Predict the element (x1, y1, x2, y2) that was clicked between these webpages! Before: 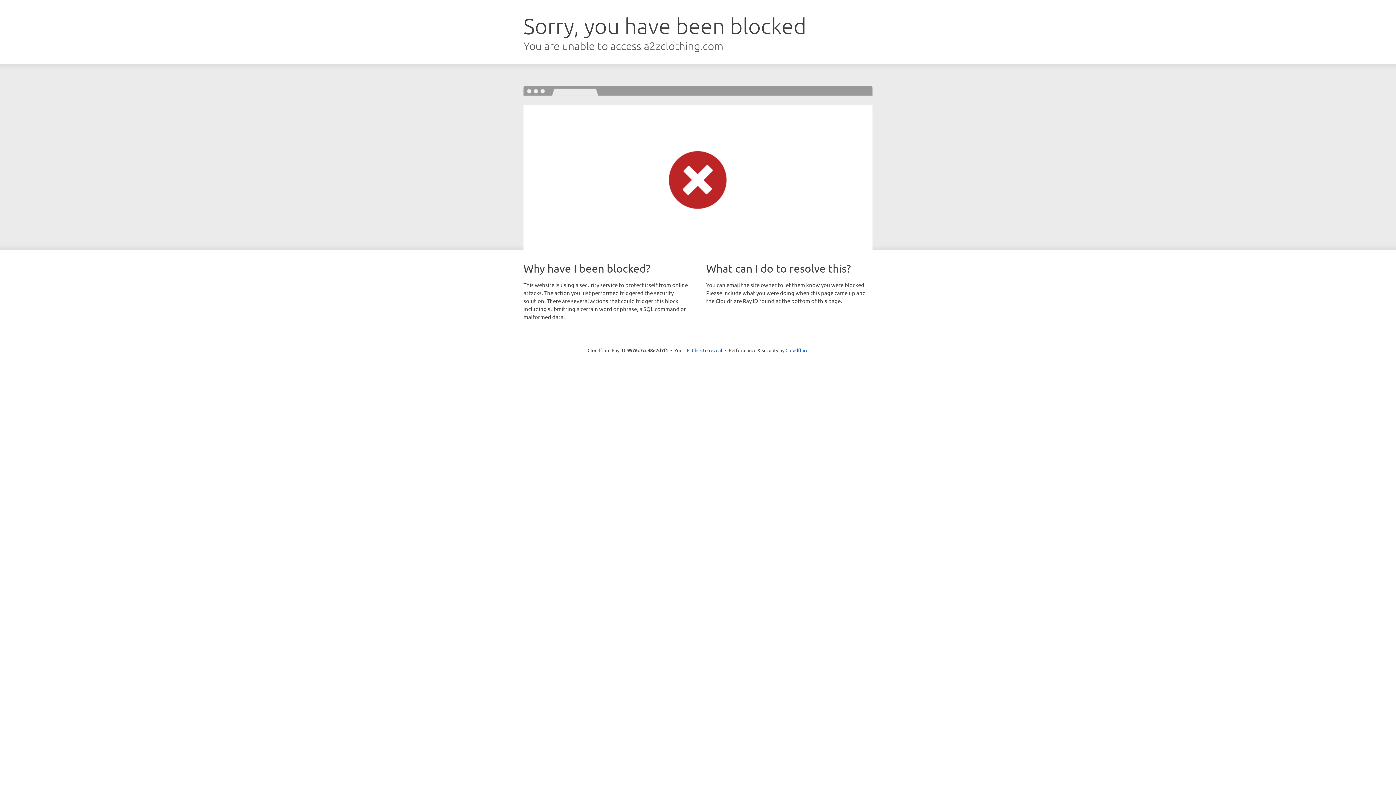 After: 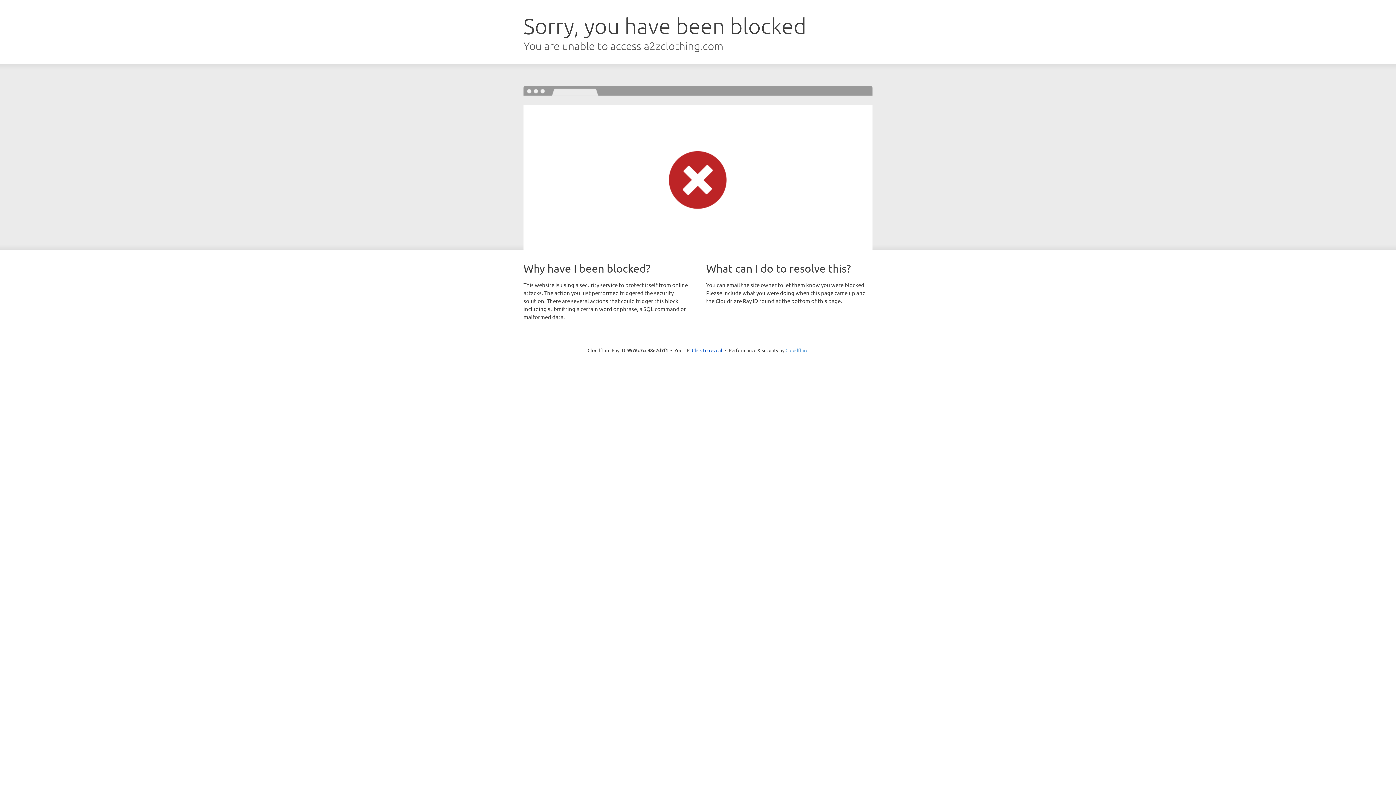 Action: label: Cloudflare bbox: (785, 347, 808, 353)